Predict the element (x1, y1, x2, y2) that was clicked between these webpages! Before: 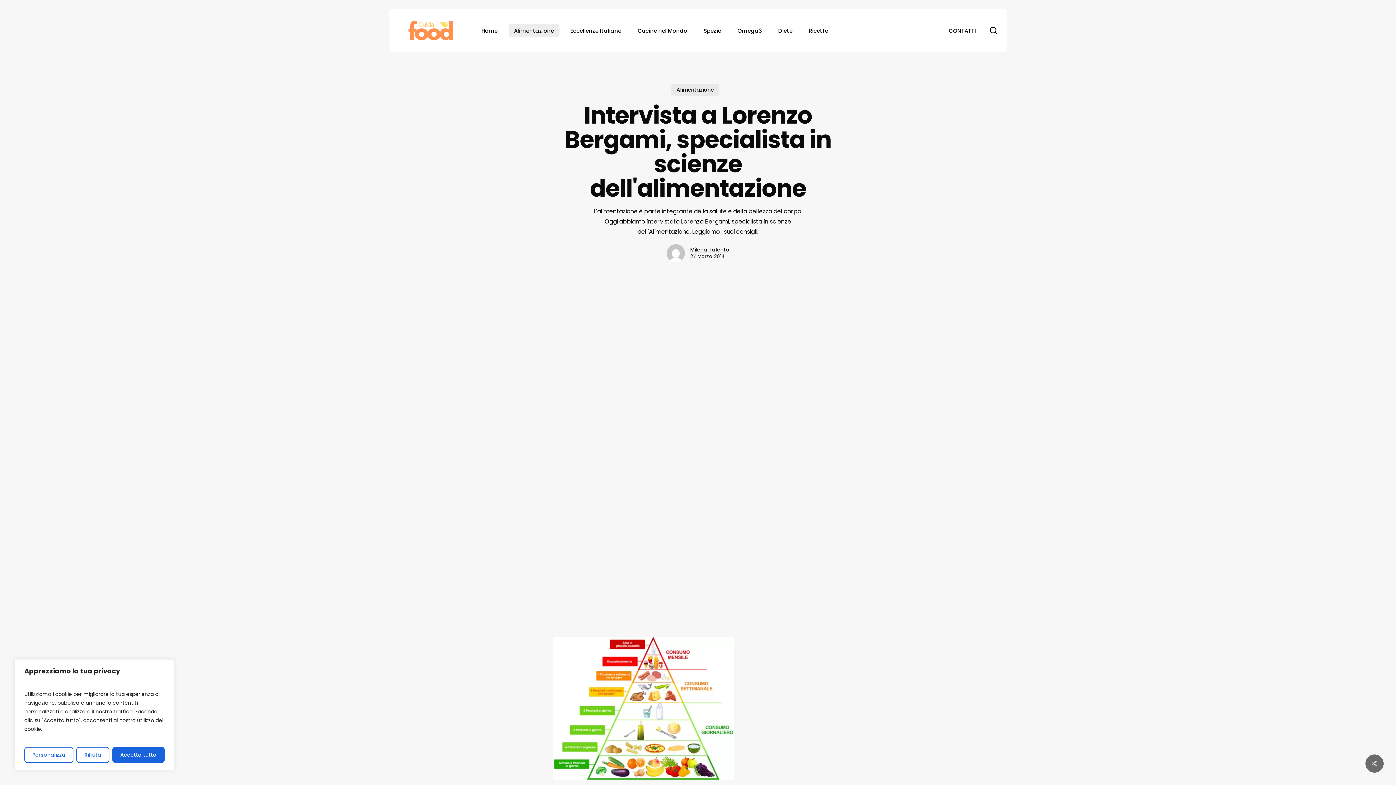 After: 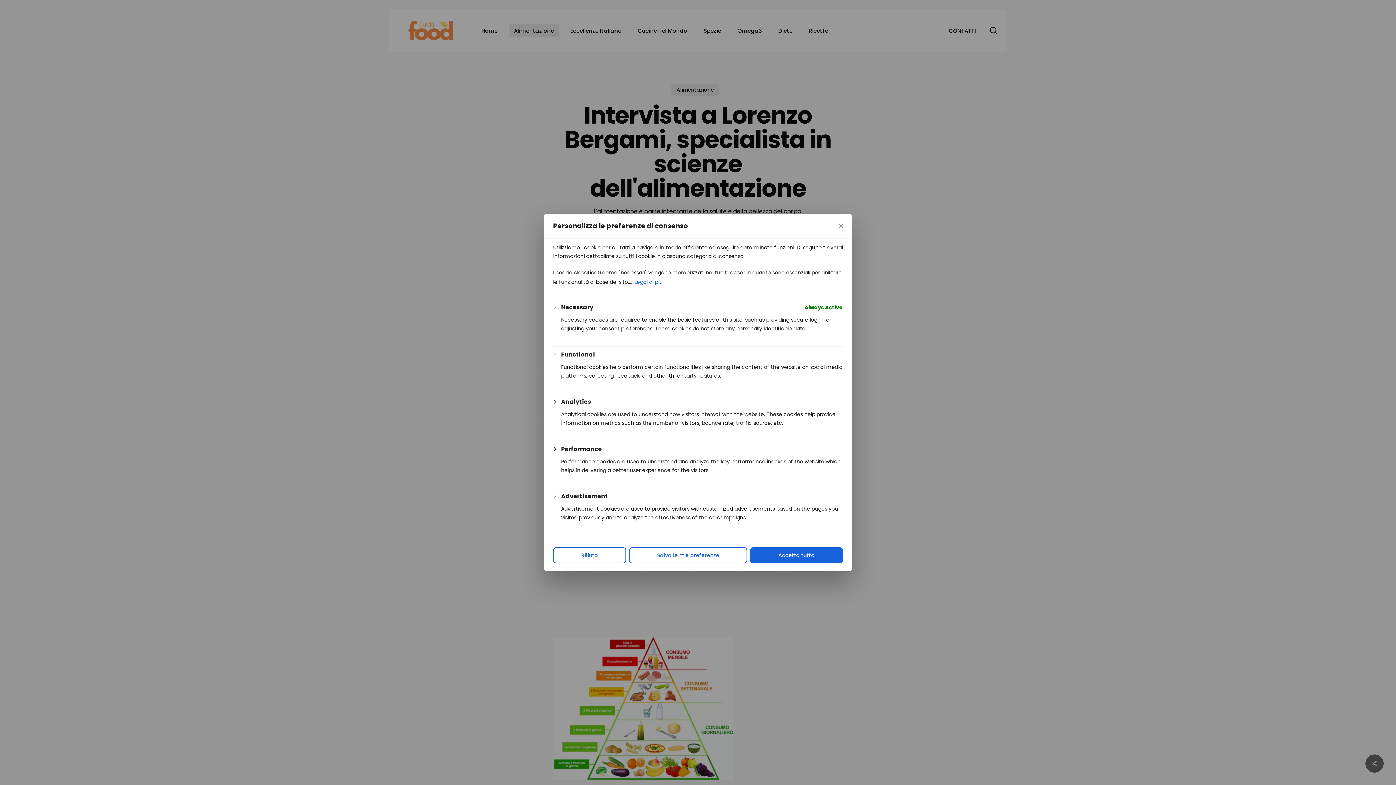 Action: label: Personalizza bbox: (24, 747, 73, 763)